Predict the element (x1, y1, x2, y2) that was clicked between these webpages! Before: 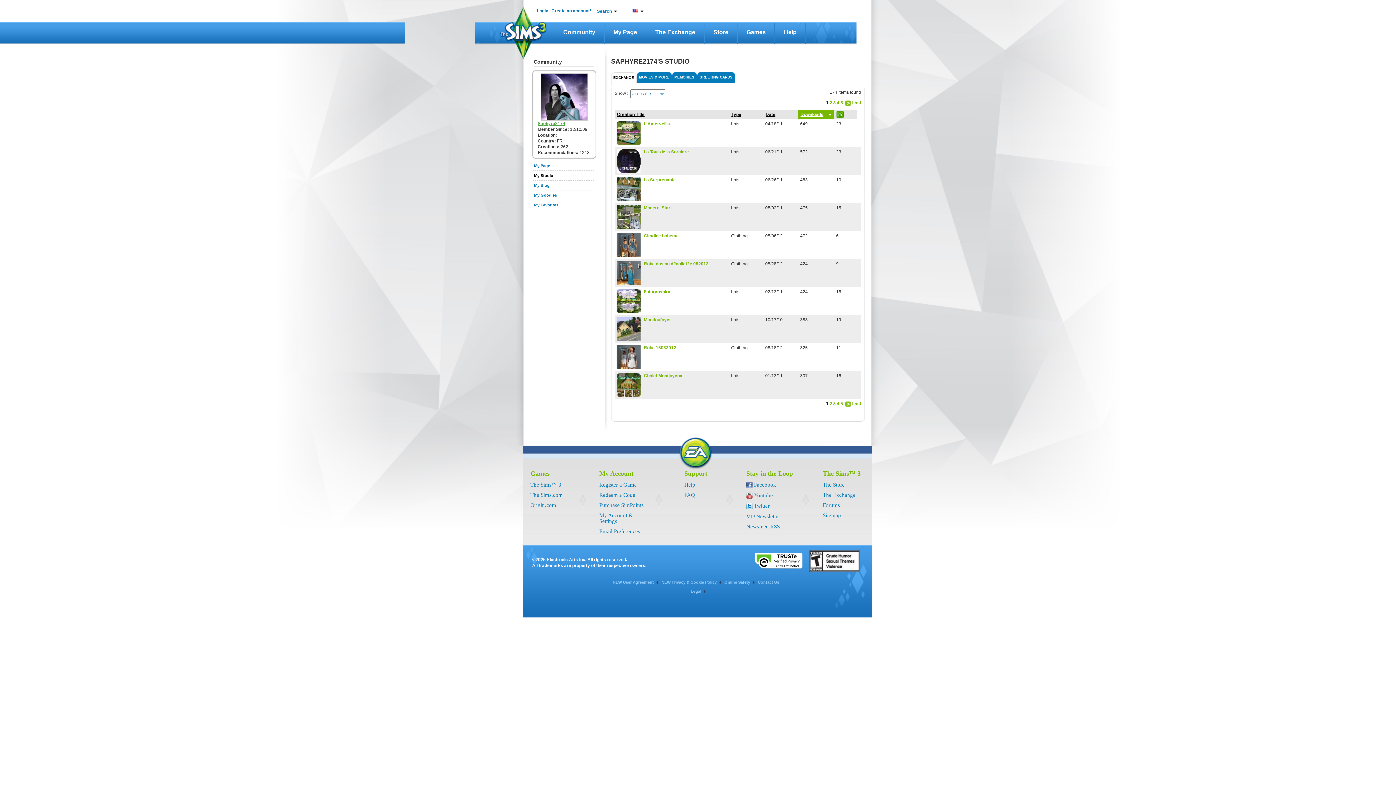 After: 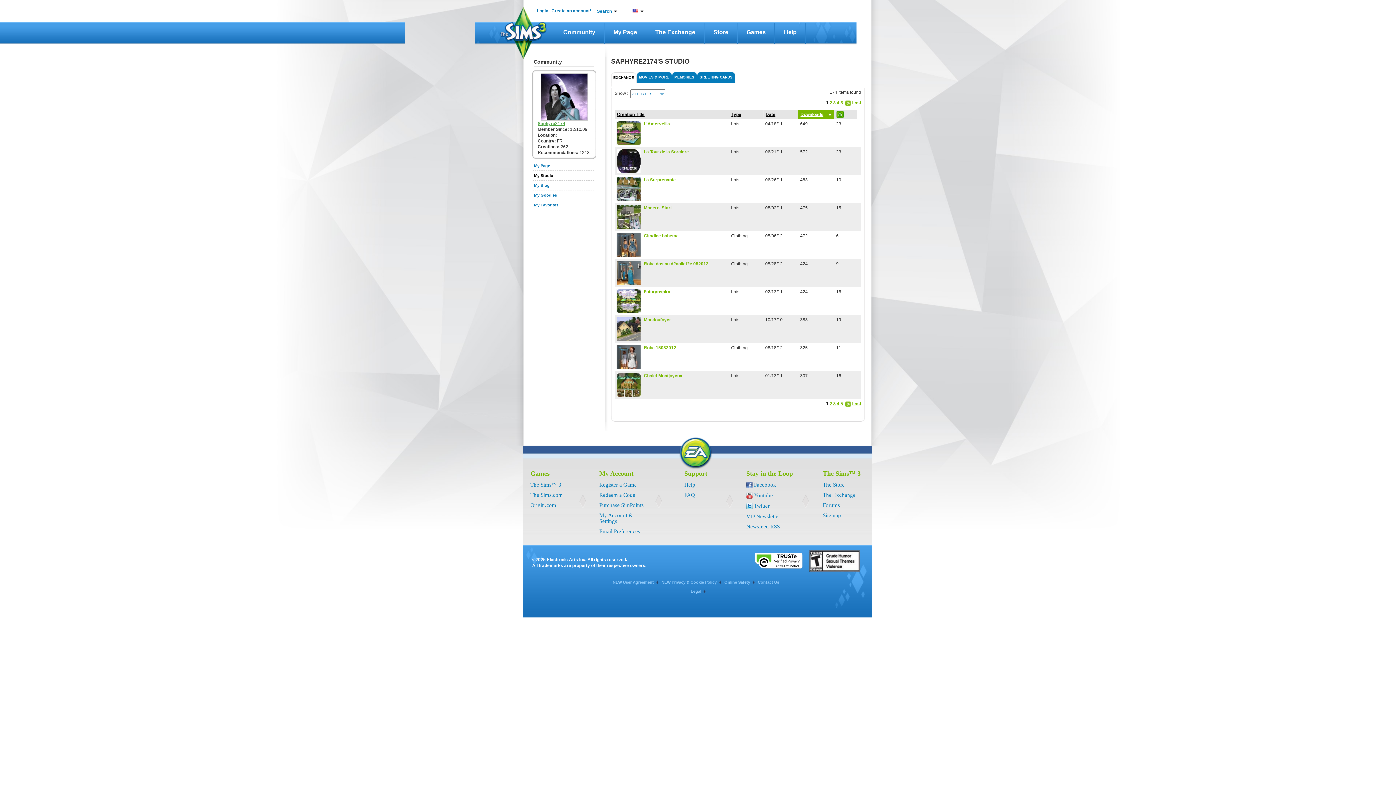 Action: bbox: (722, 580, 755, 584) label: Online Safety